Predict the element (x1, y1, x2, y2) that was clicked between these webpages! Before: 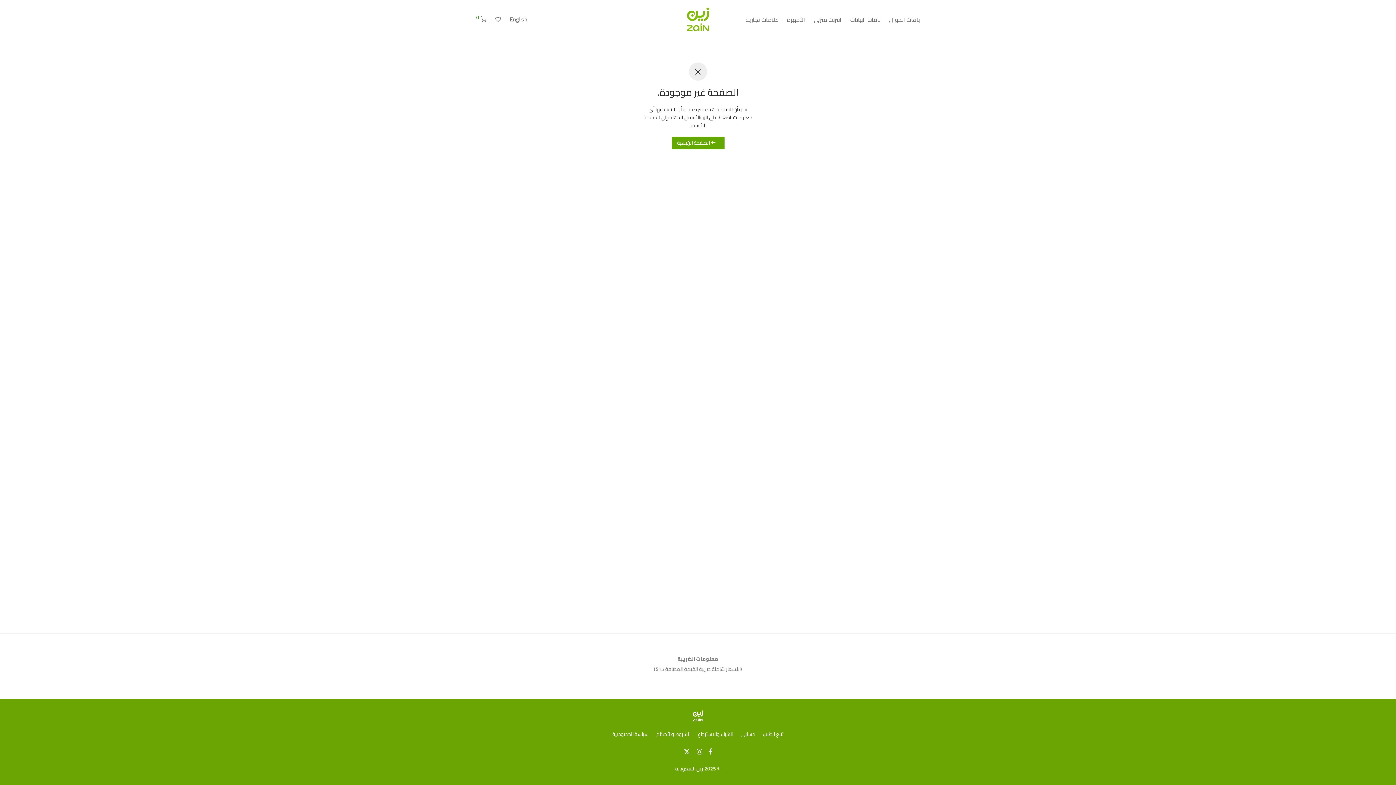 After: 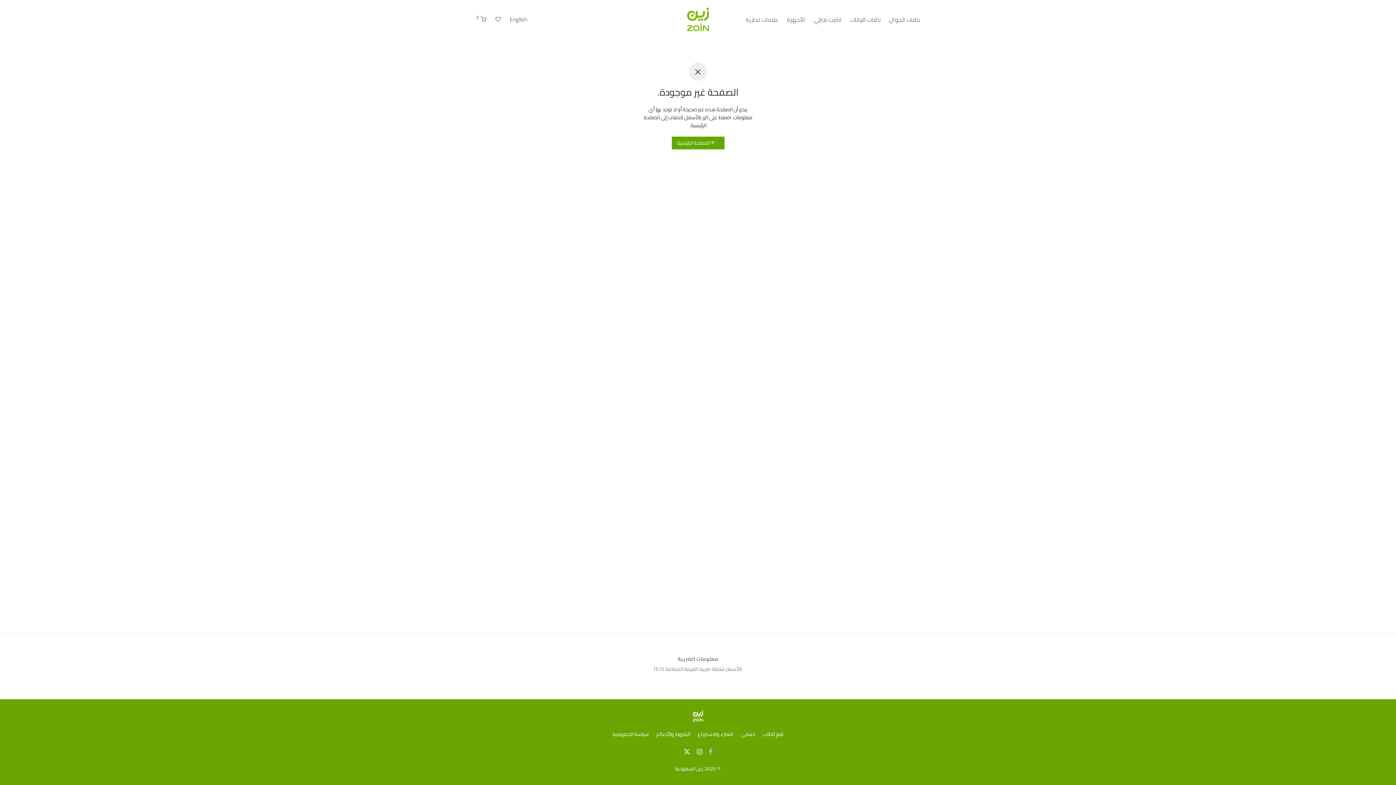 Action: bbox: (708, 746, 712, 756)